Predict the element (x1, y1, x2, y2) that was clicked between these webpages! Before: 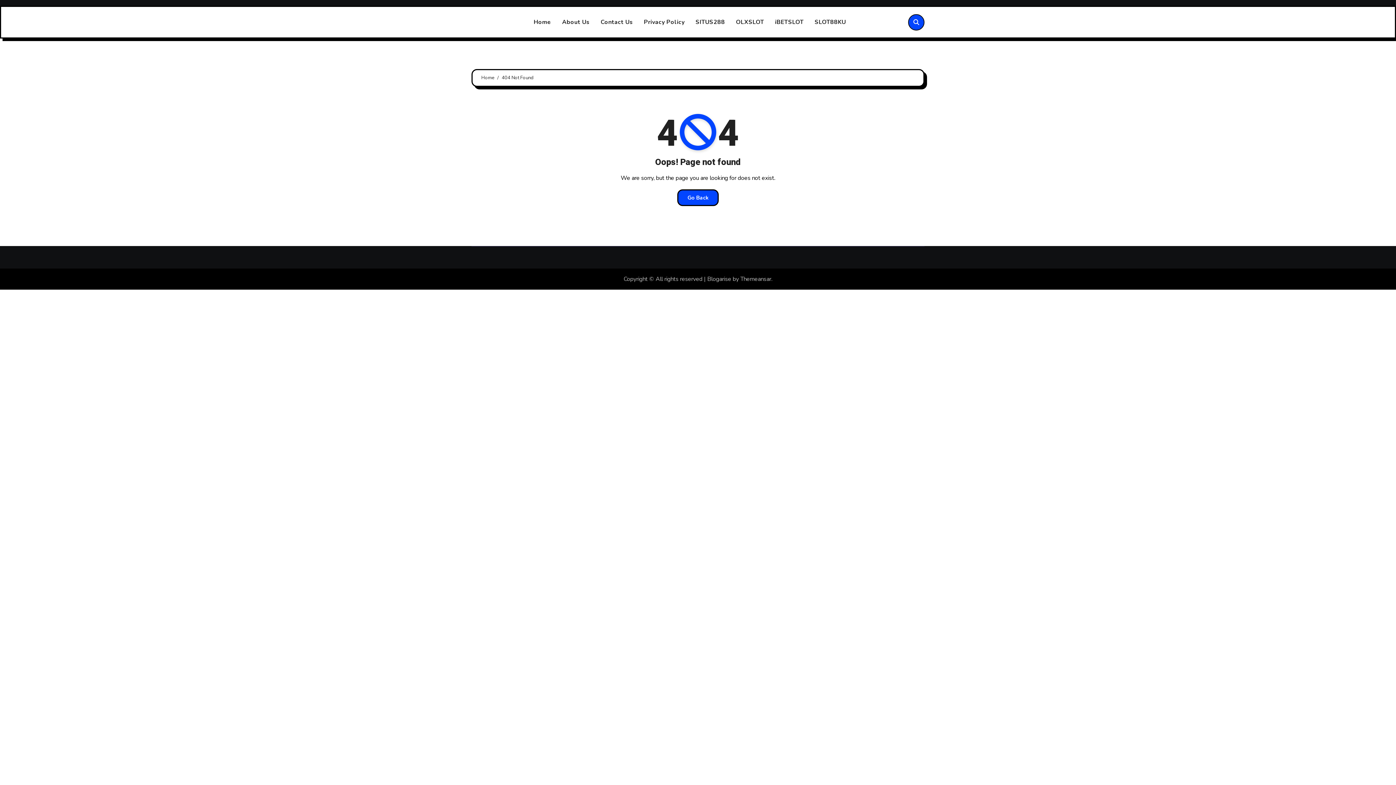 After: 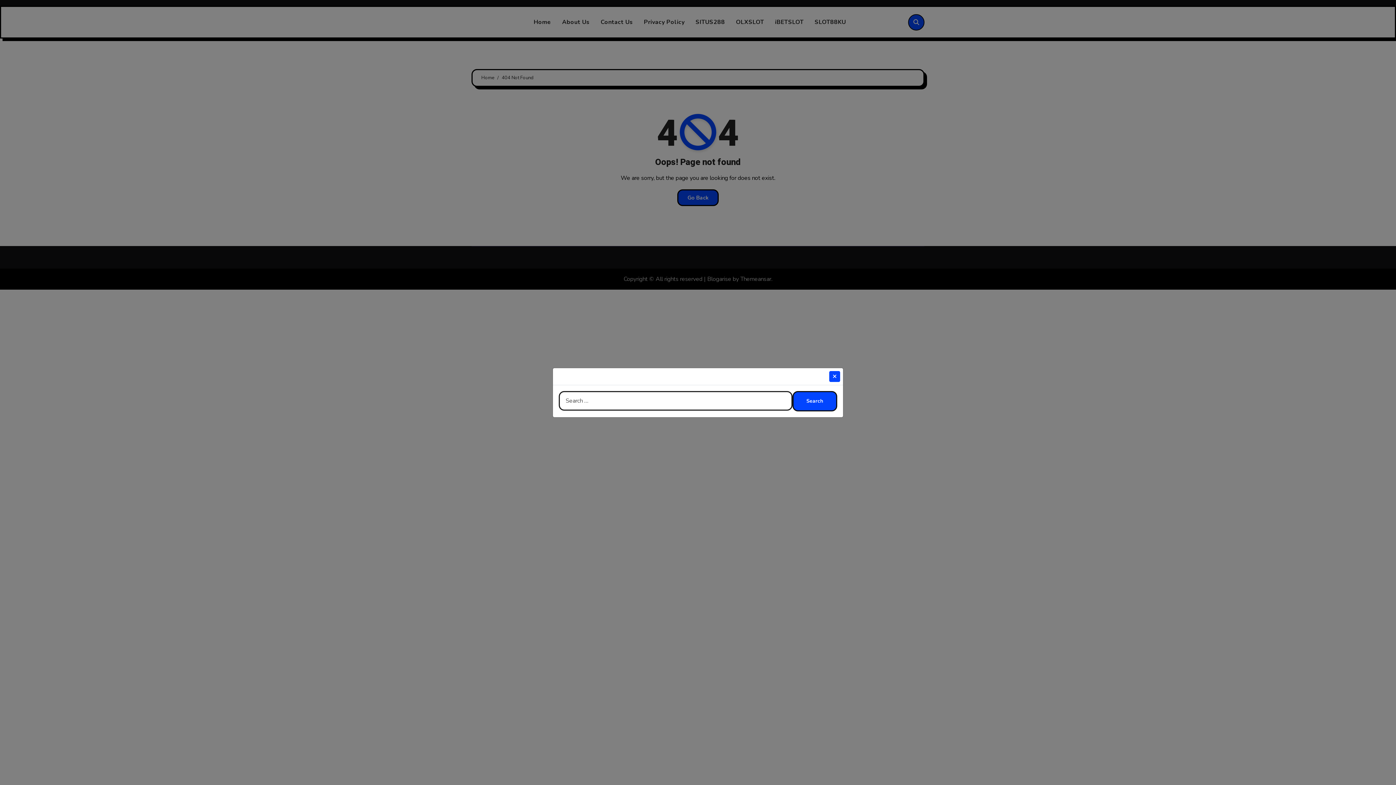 Action: bbox: (908, 14, 924, 30)